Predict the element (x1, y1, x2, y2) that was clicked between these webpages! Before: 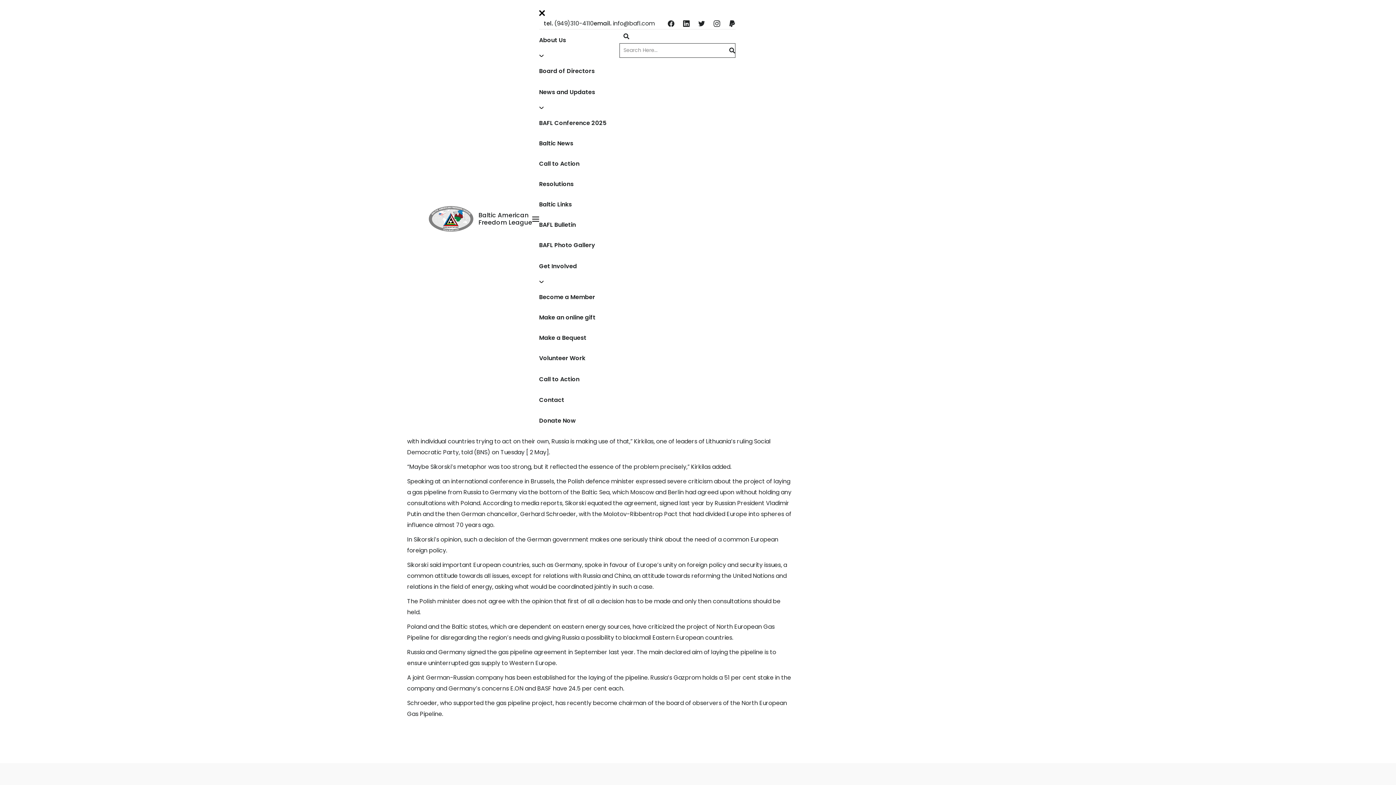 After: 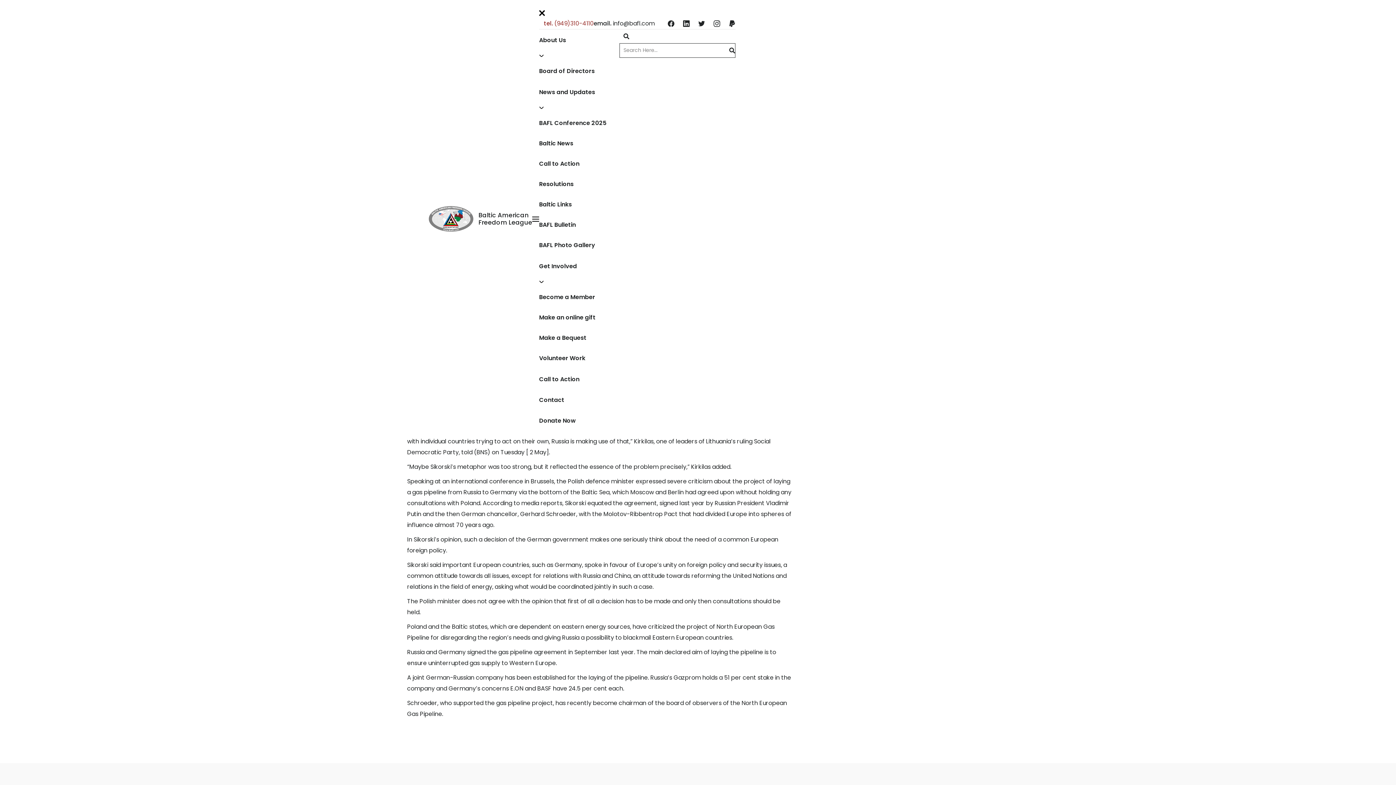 Action: bbox: (544, 19, 593, 28) label: tel. (949)310-4110